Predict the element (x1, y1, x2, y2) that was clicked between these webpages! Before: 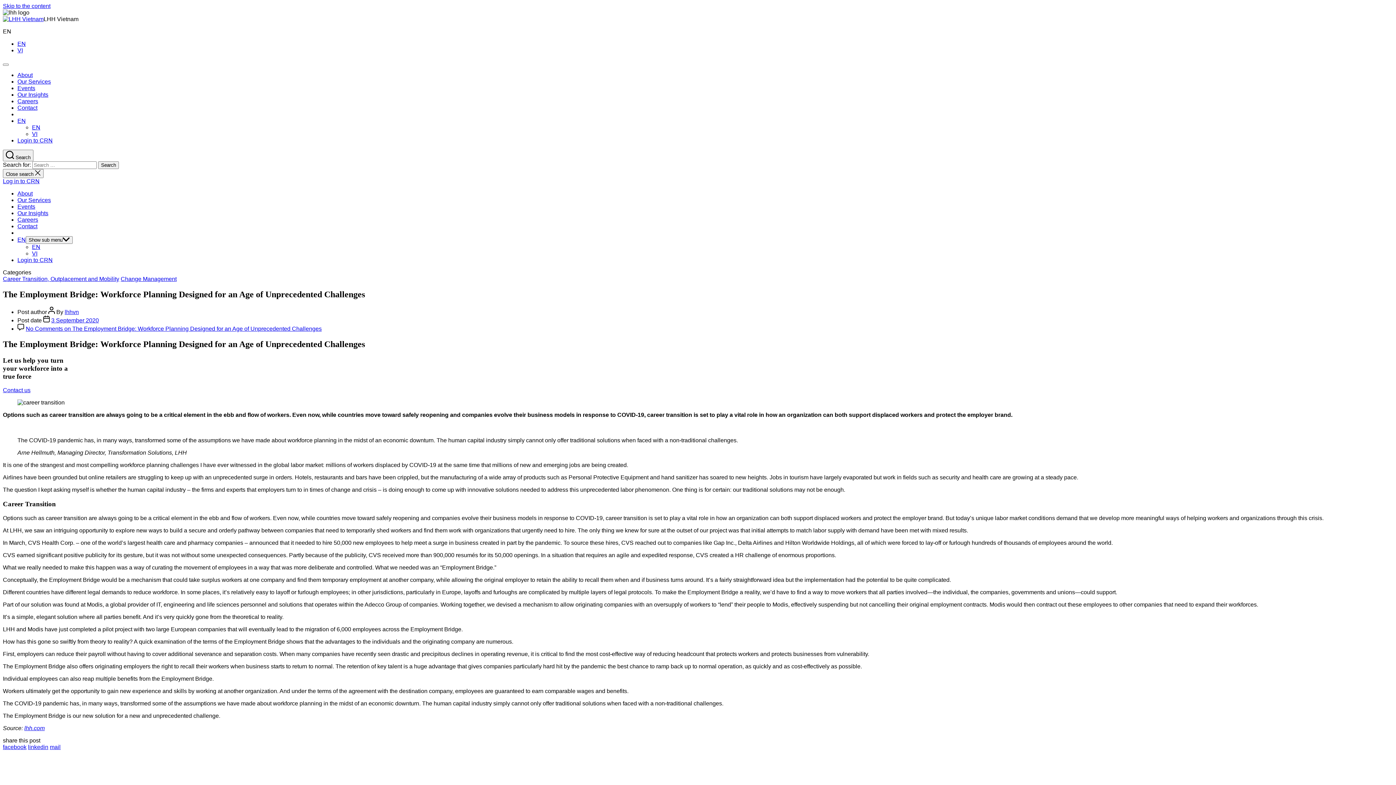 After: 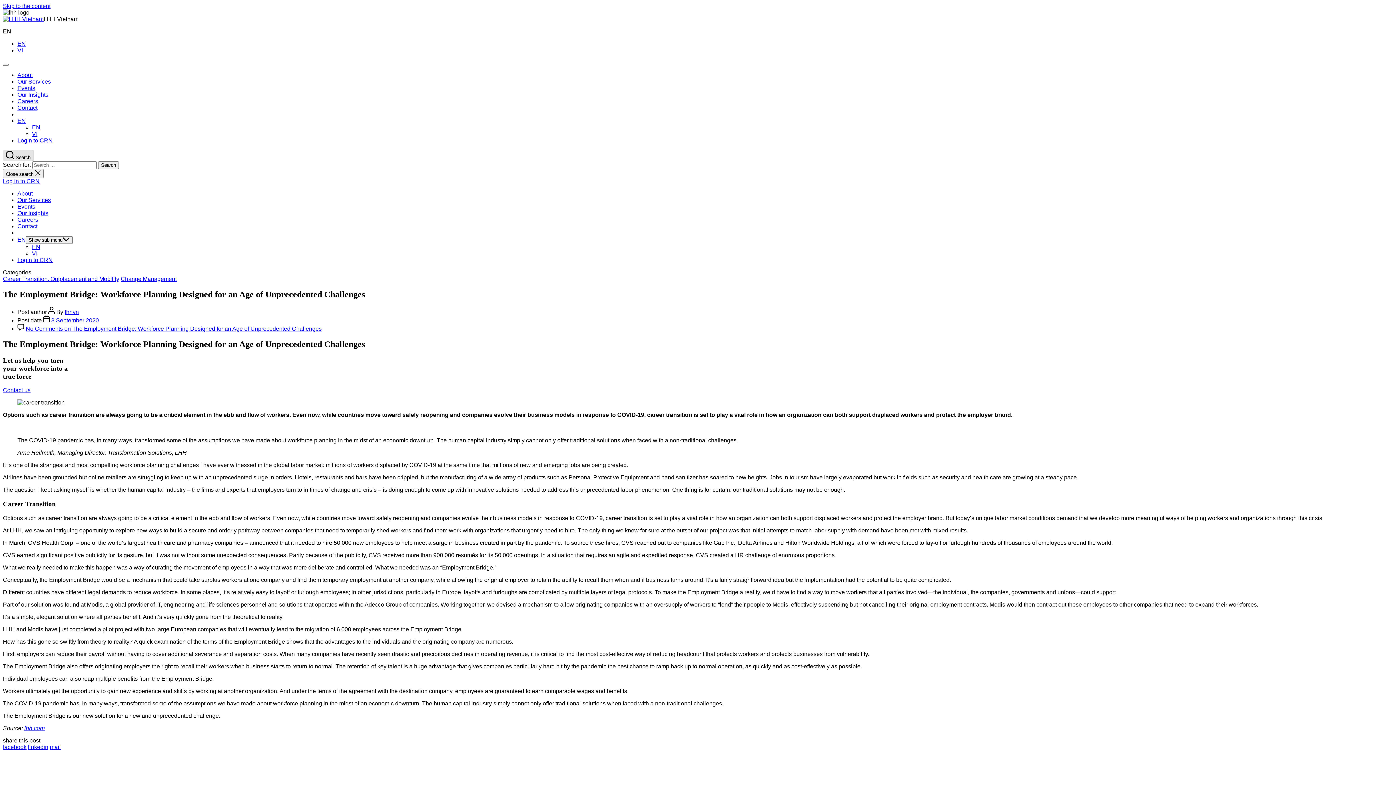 Action: bbox: (2, 149, 33, 161) label:  Search